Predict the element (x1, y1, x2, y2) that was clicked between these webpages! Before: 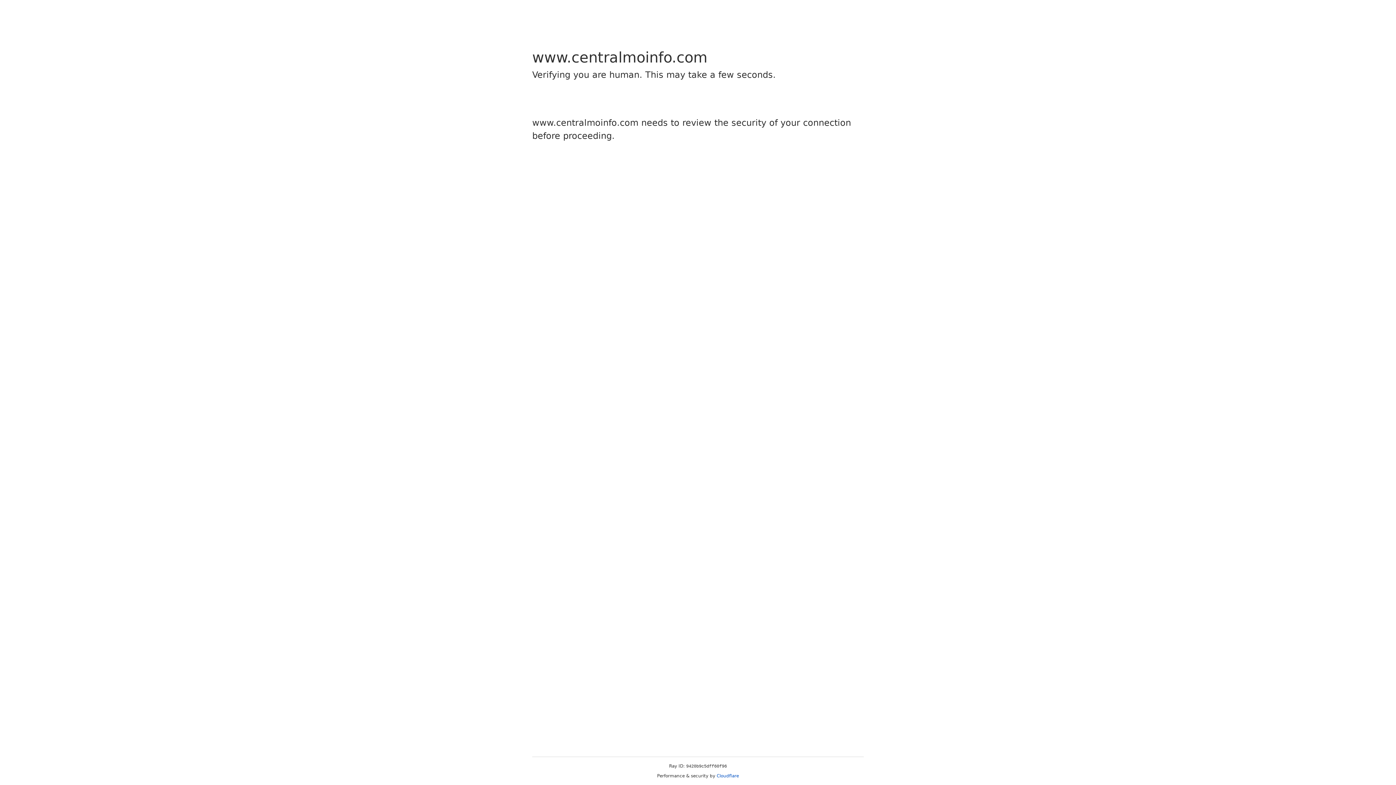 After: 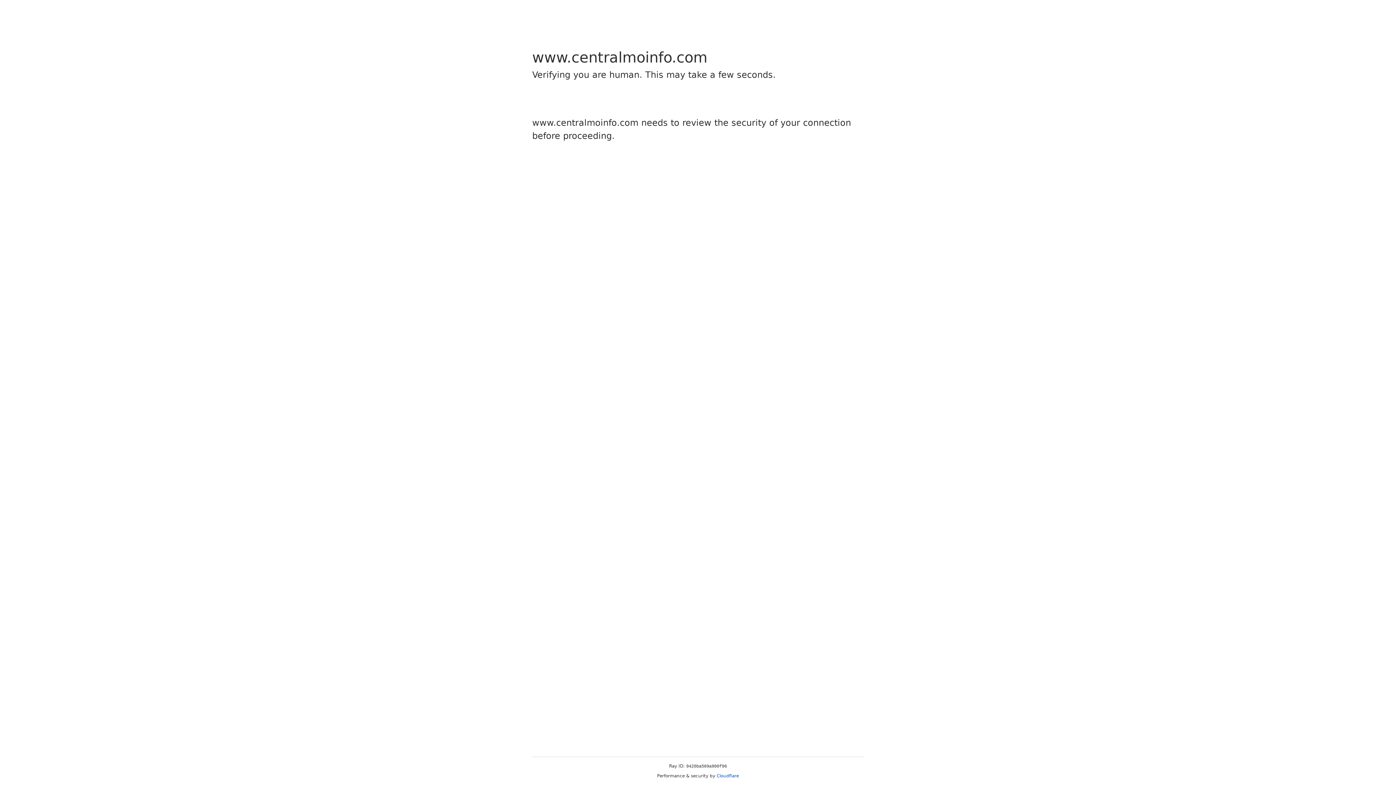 Action: bbox: (716, 773, 739, 778) label: Cloudflare